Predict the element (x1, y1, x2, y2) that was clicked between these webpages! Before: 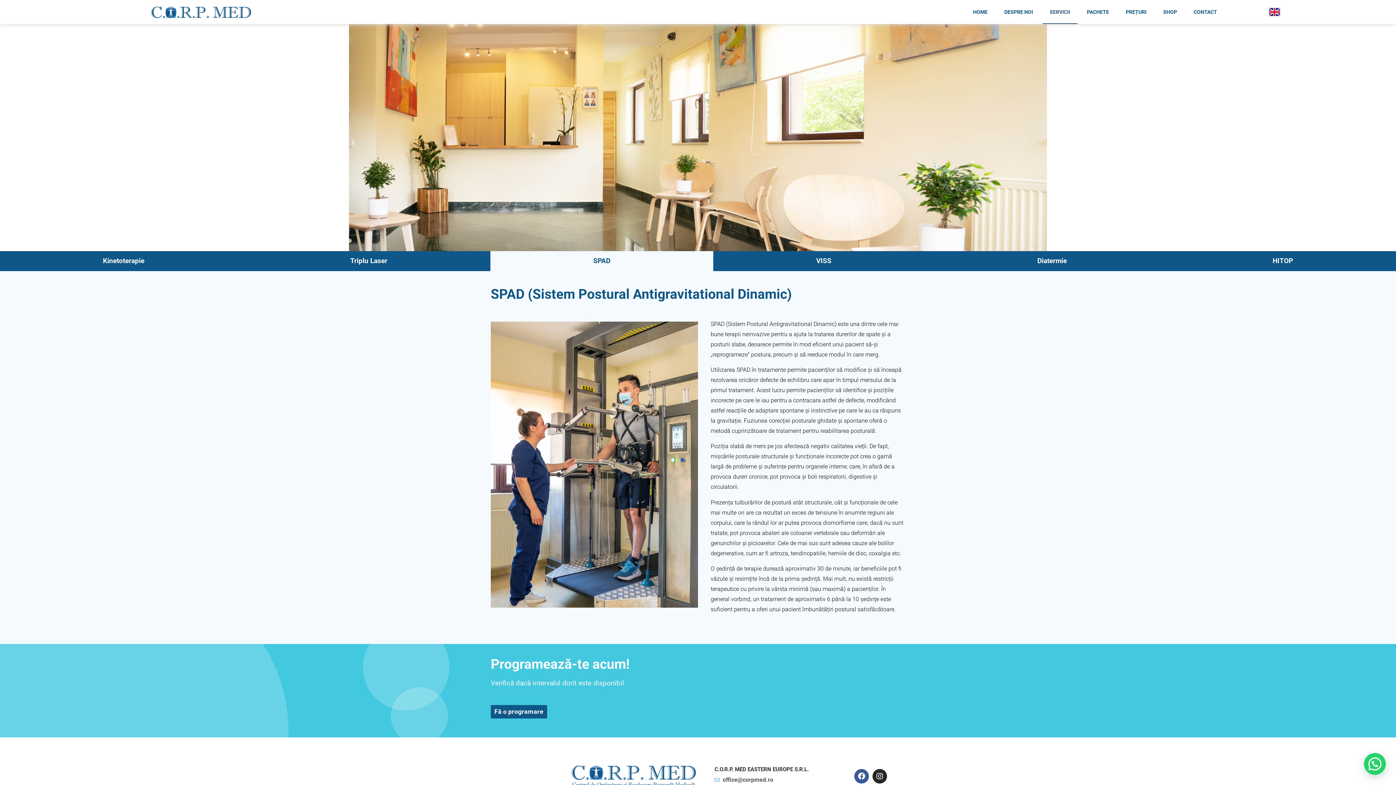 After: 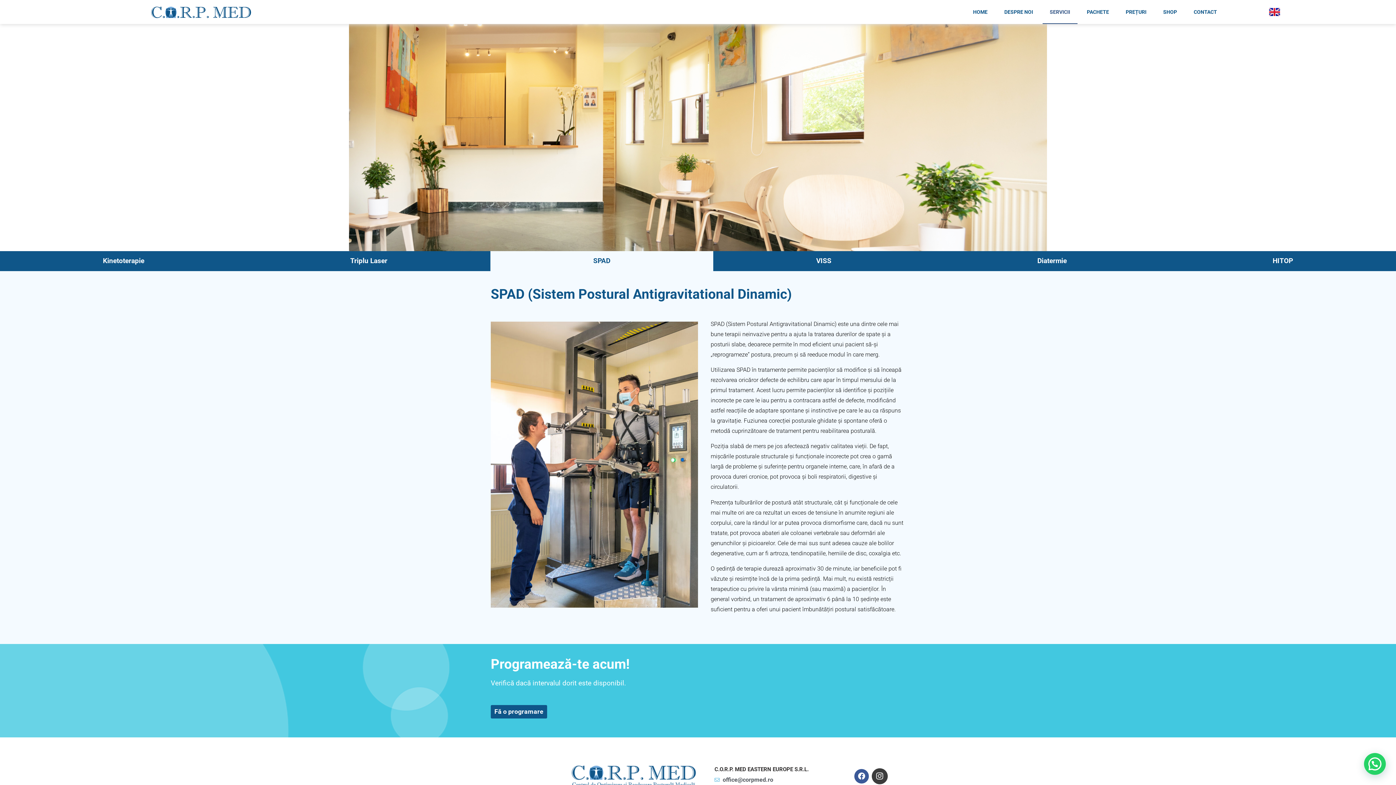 Action: label: Instagram bbox: (872, 769, 887, 783)